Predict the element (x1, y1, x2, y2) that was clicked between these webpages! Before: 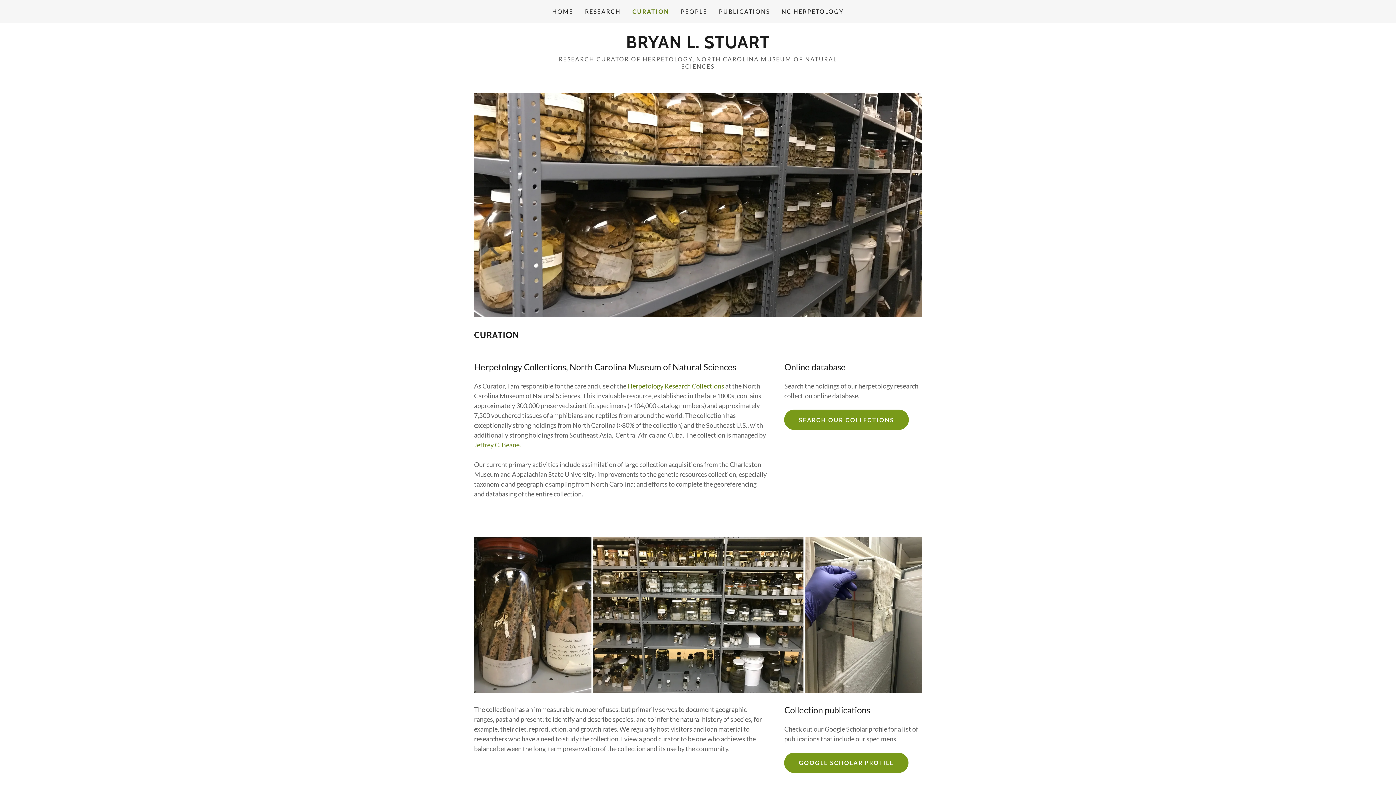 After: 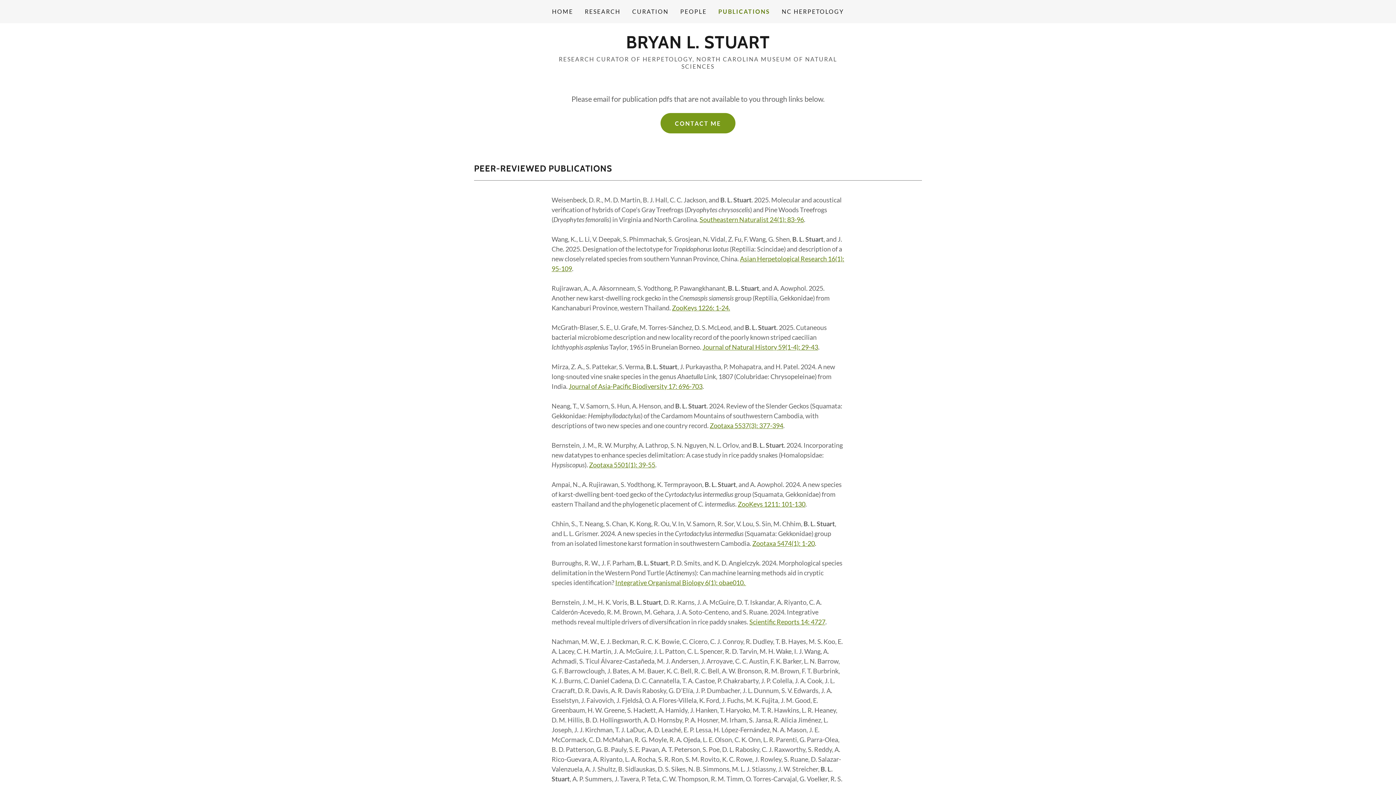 Action: bbox: (716, 5, 772, 18) label: PUBLICATIONS